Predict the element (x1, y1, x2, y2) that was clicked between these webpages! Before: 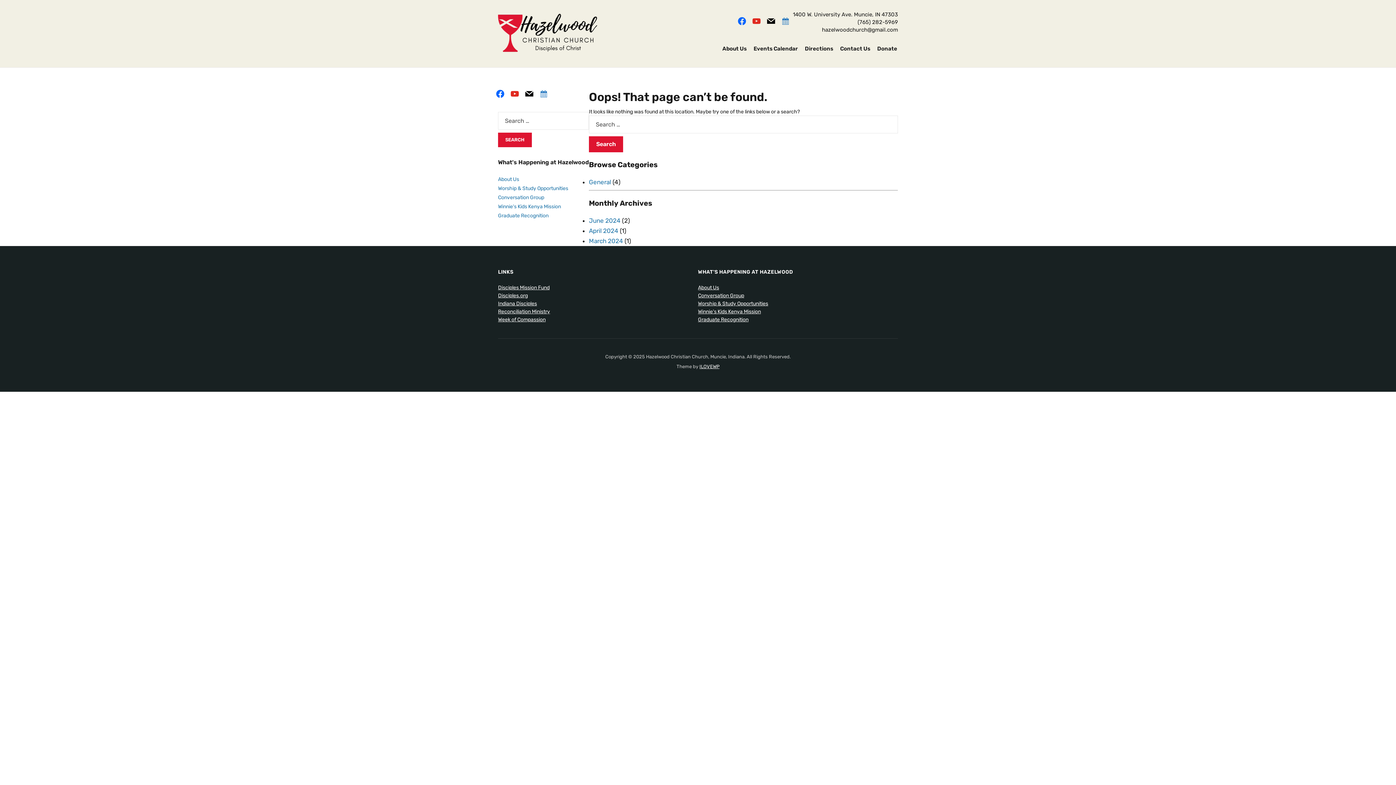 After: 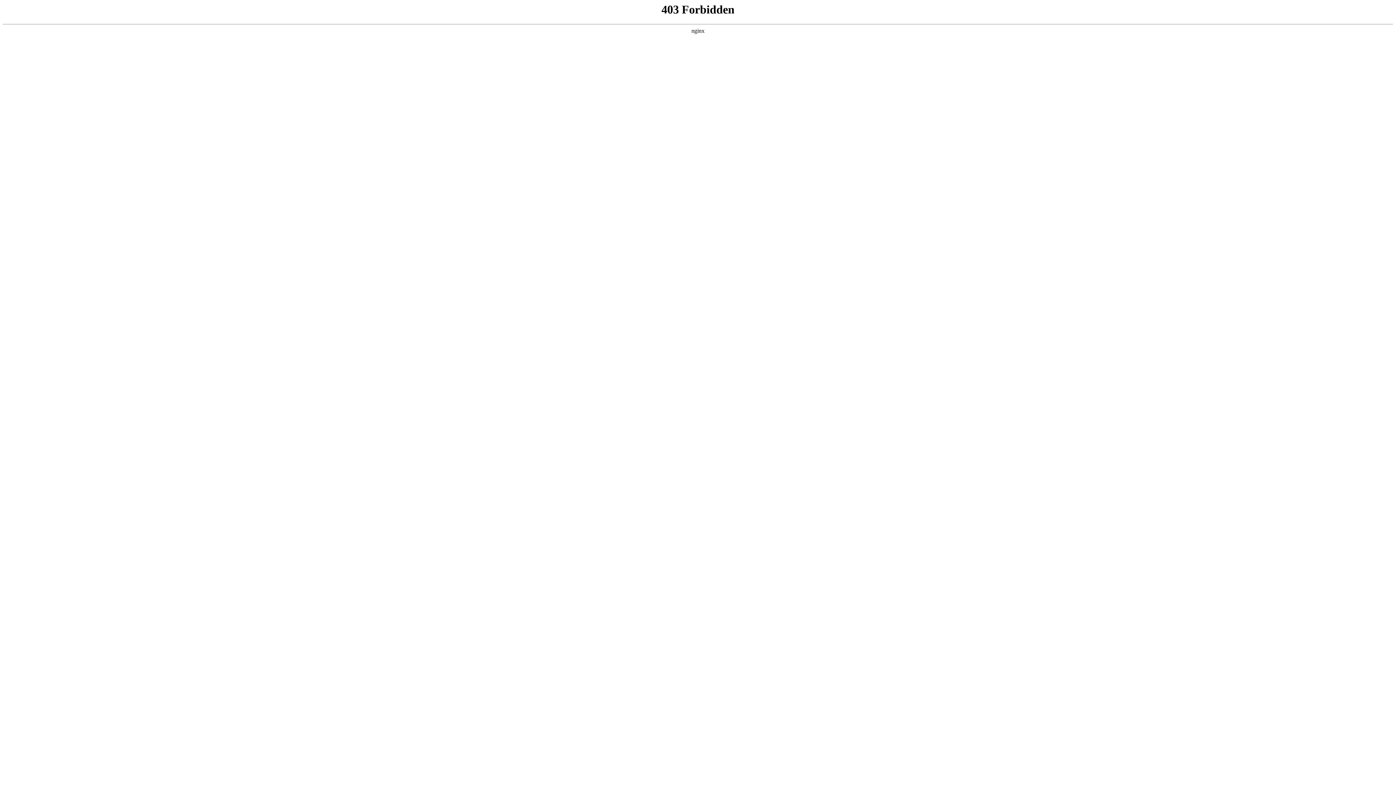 Action: bbox: (498, 292, 528, 298) label: Disciples.org